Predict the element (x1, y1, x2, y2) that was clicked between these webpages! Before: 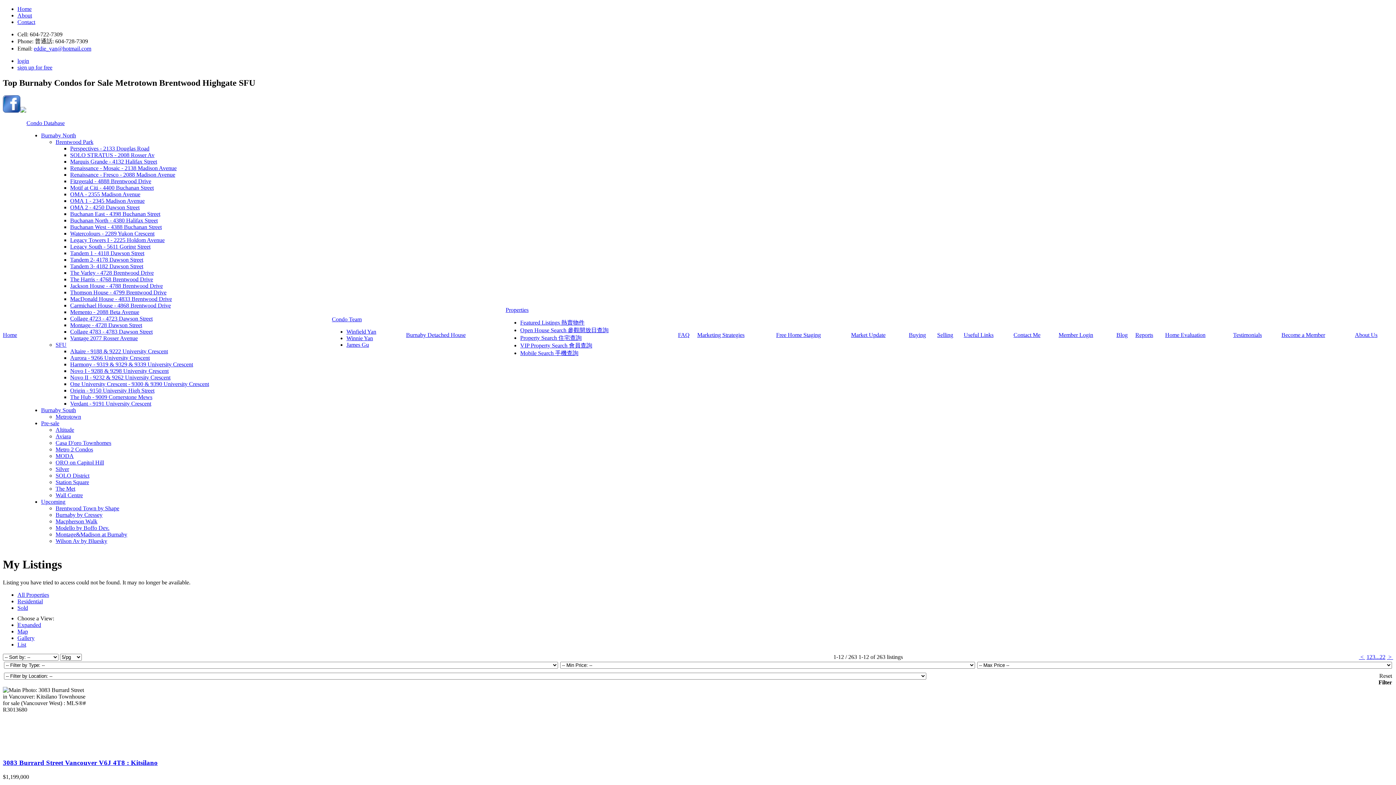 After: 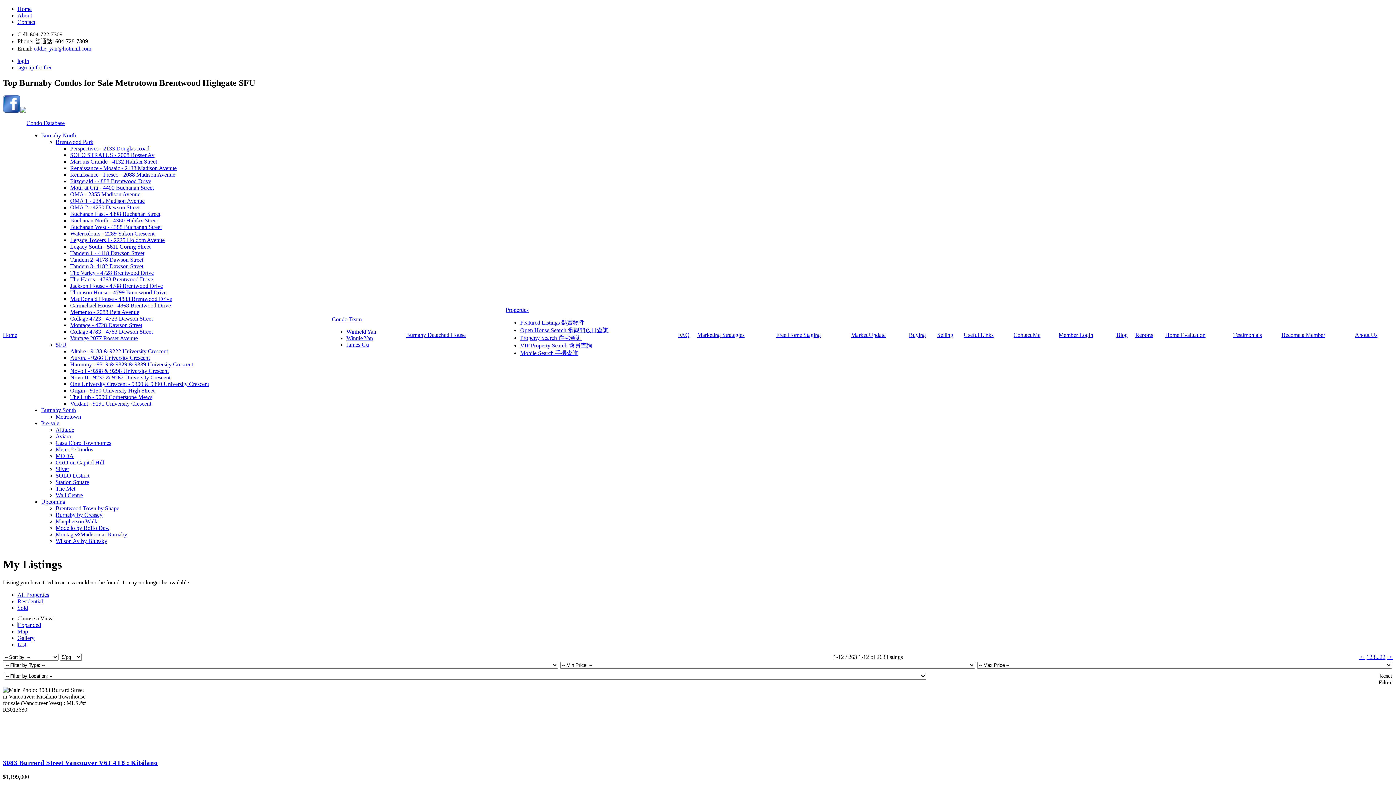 Action: bbox: (33, 45, 91, 51) label: eddie_yan@hotmail.com